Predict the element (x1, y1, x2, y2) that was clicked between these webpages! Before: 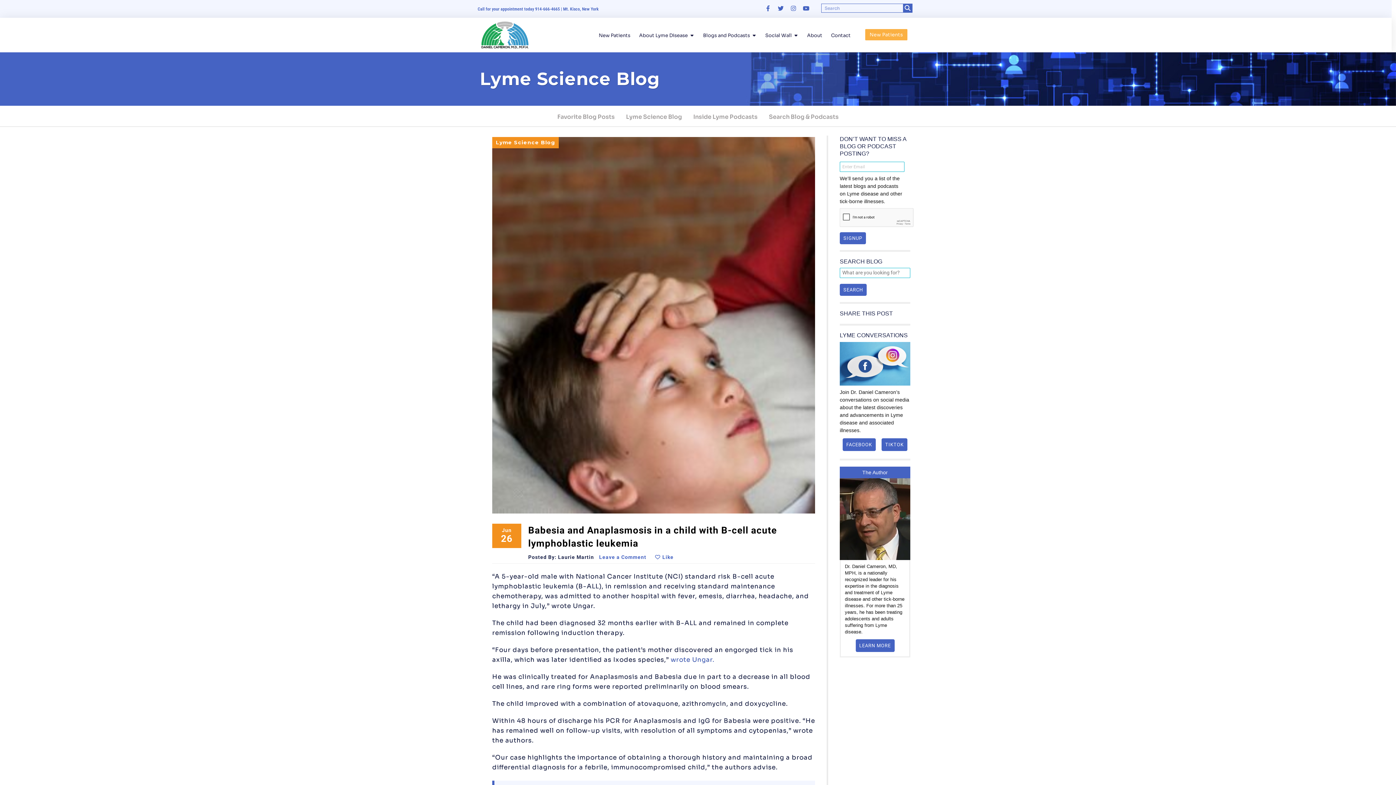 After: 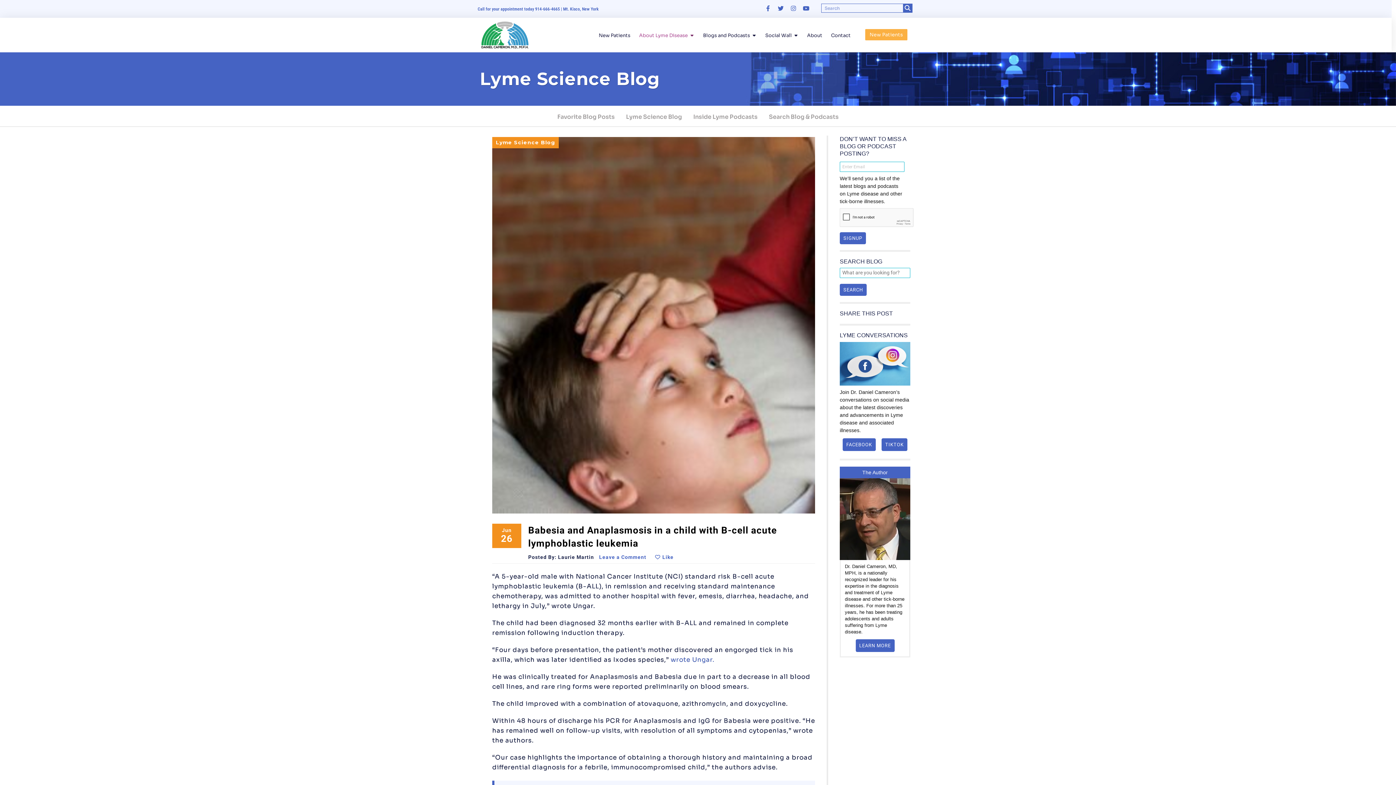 Action: label: About Lyme Disease bbox: (639, 32, 687, 39)